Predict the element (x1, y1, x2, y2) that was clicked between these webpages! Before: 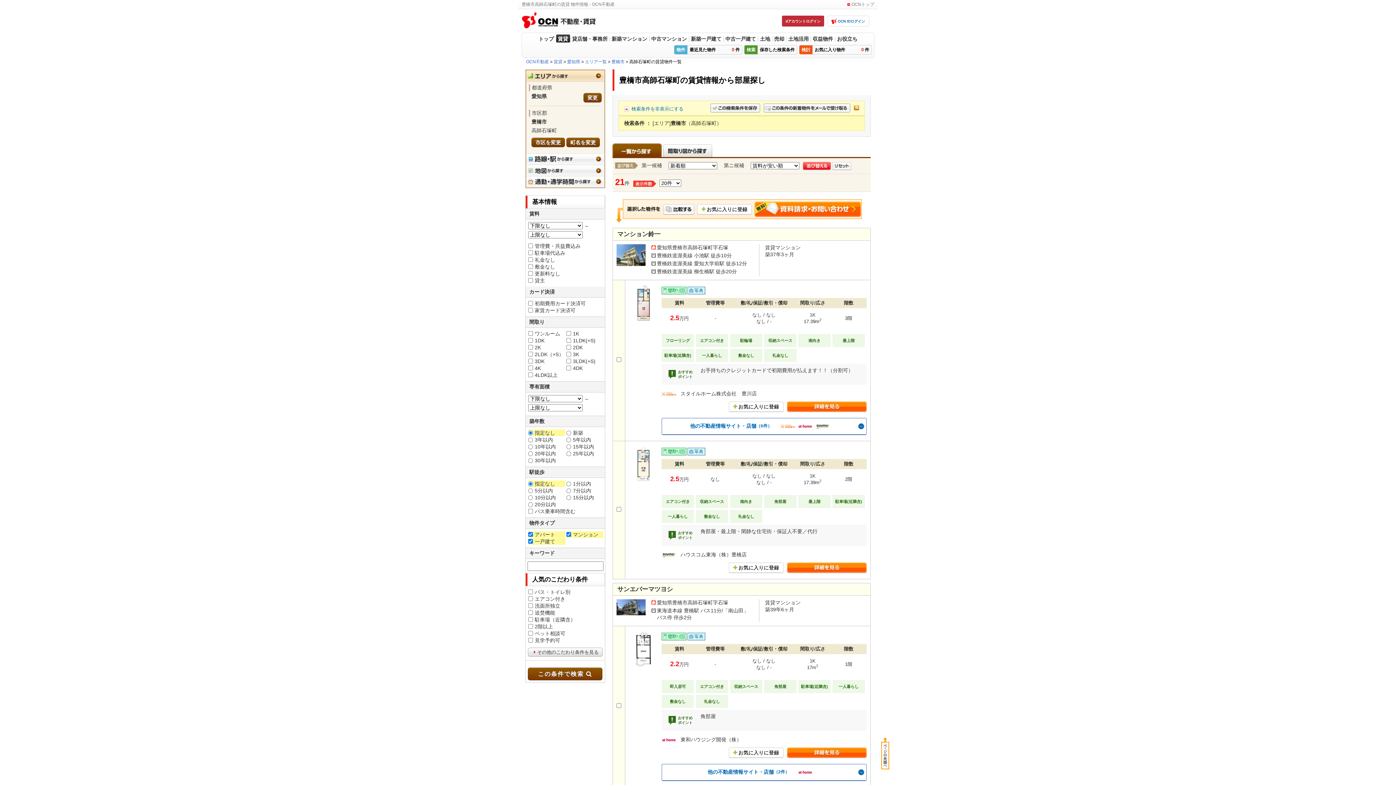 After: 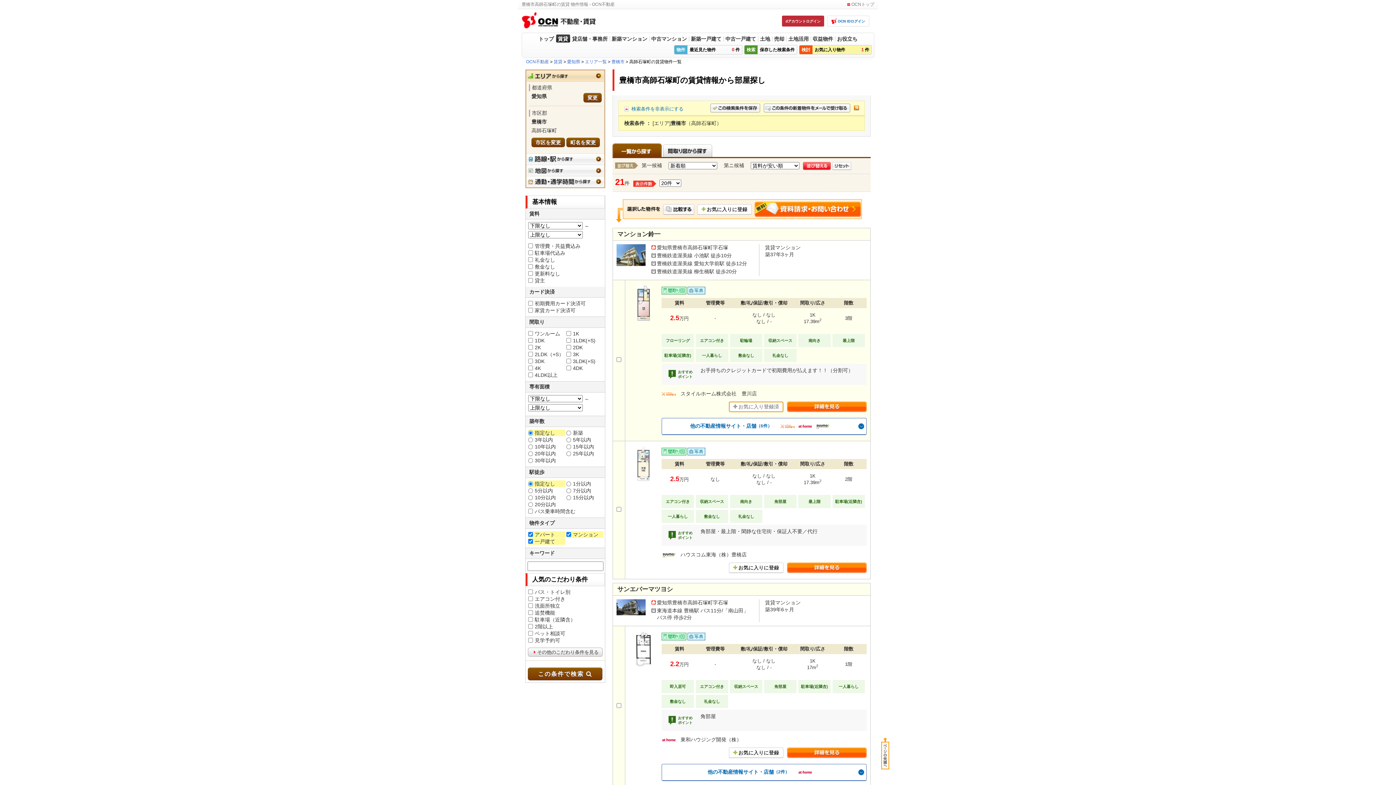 Action: bbox: (729, 401, 783, 412) label: お気に入りに登録